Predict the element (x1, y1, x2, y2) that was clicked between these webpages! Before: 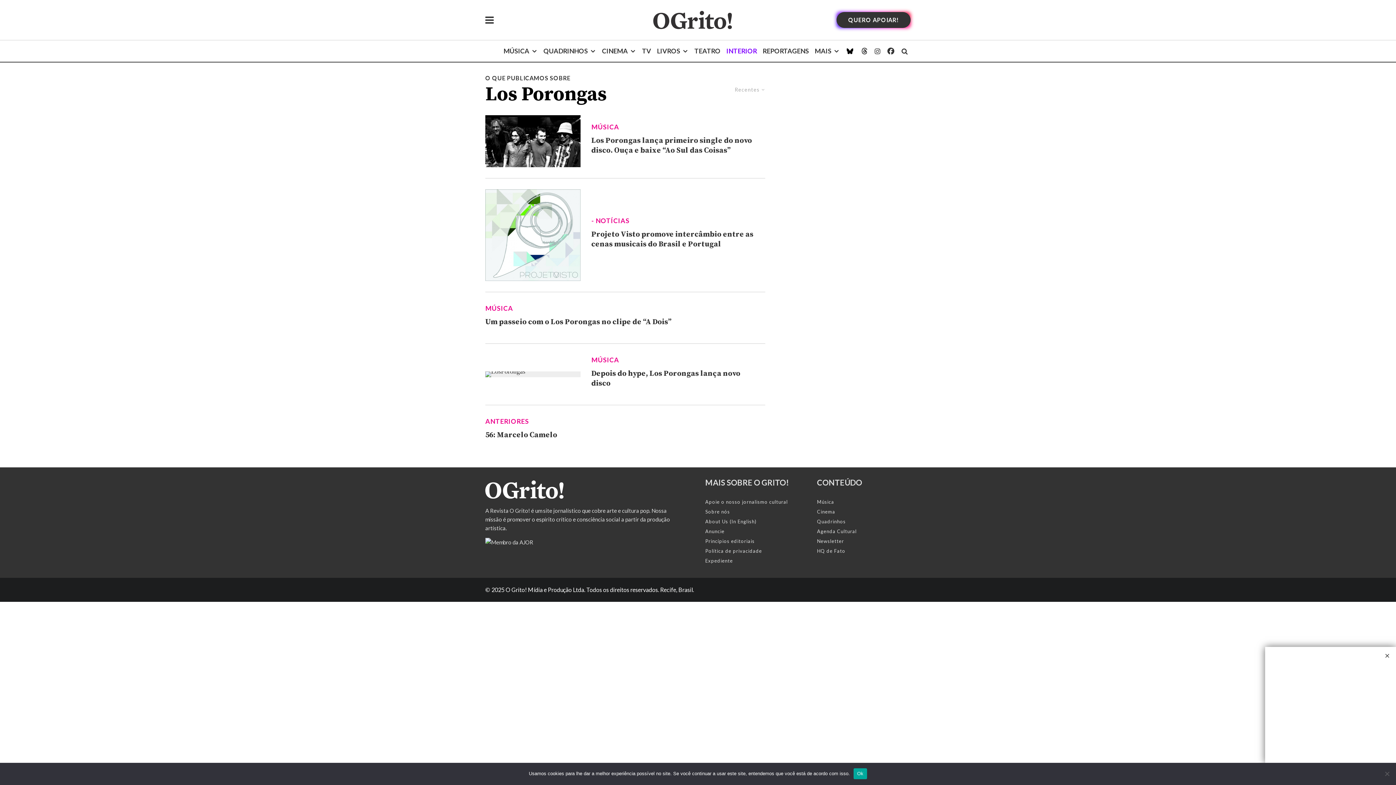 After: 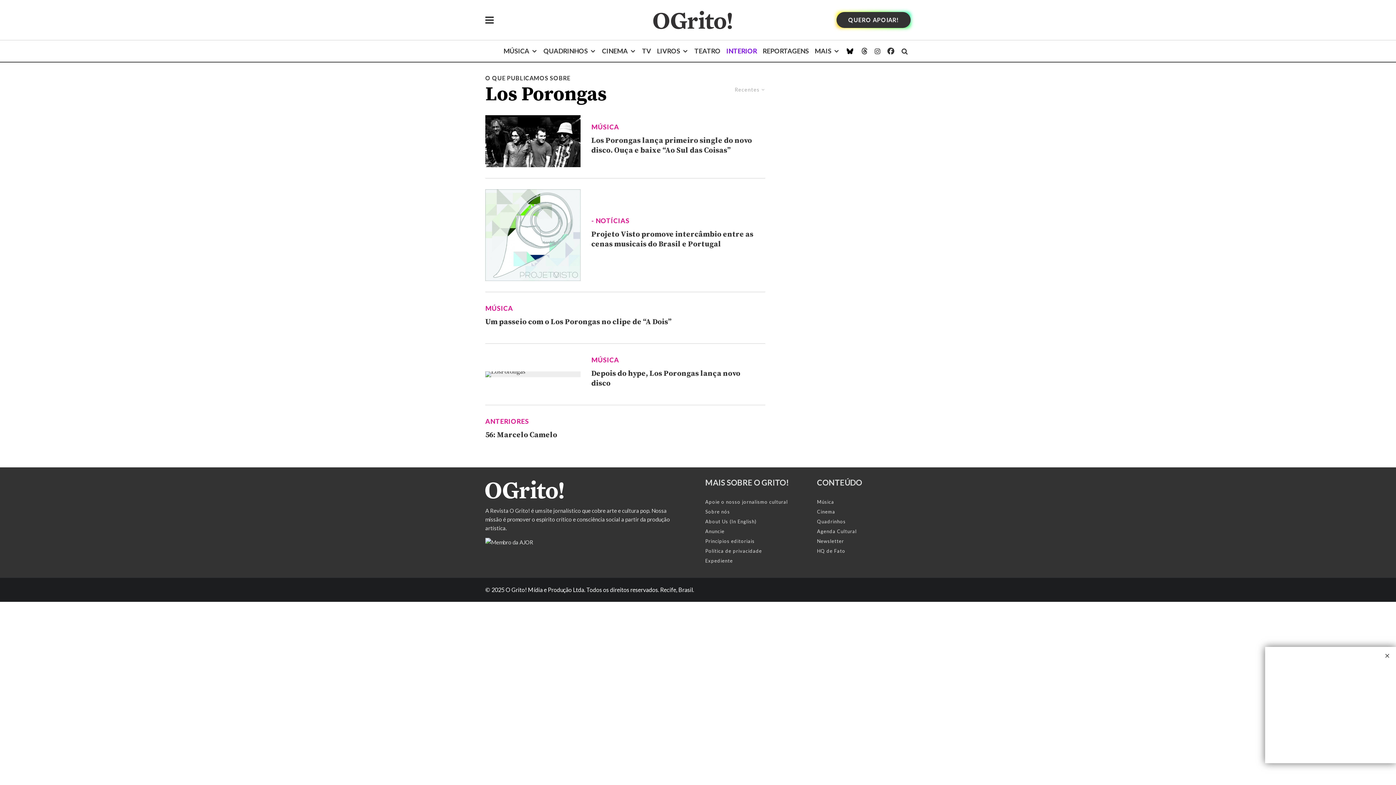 Action: label: Ok bbox: (853, 768, 867, 779)